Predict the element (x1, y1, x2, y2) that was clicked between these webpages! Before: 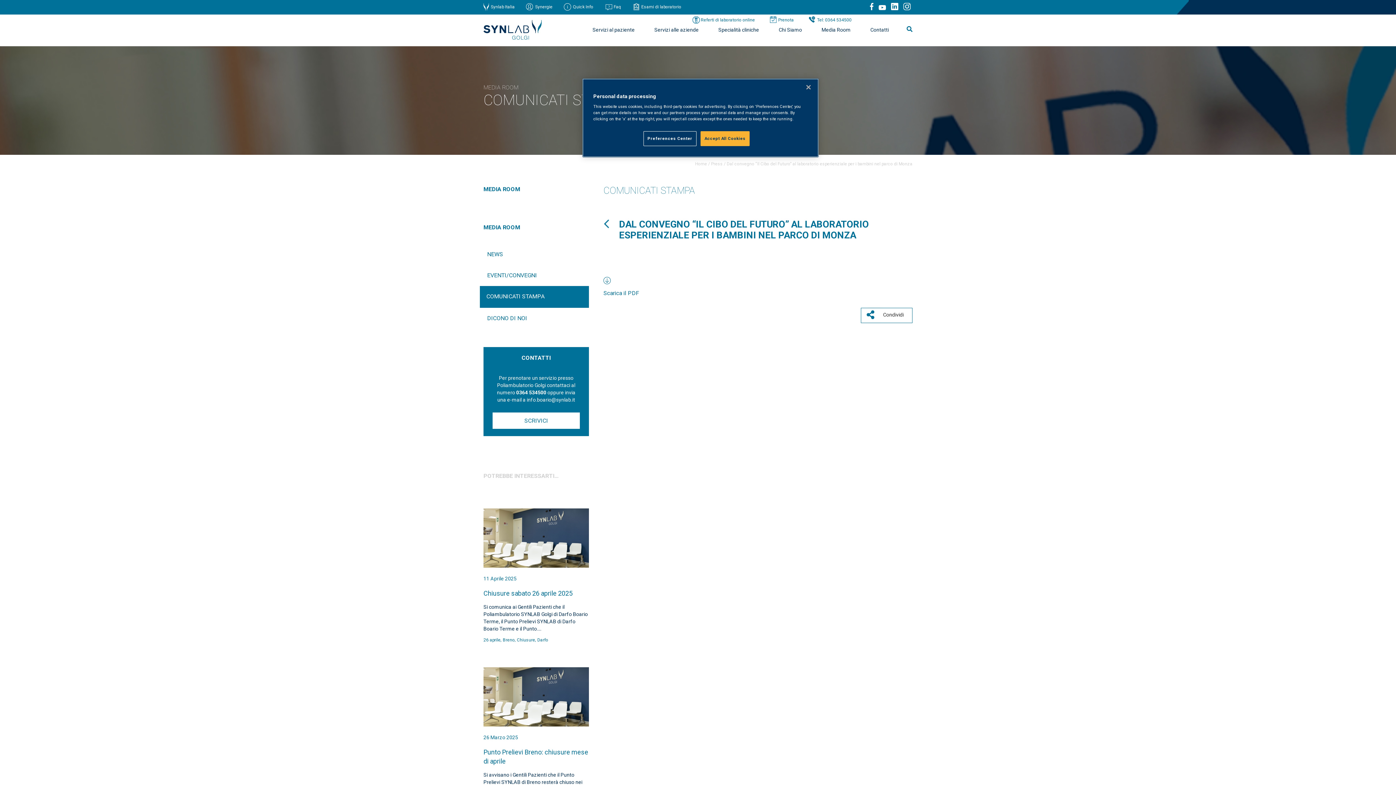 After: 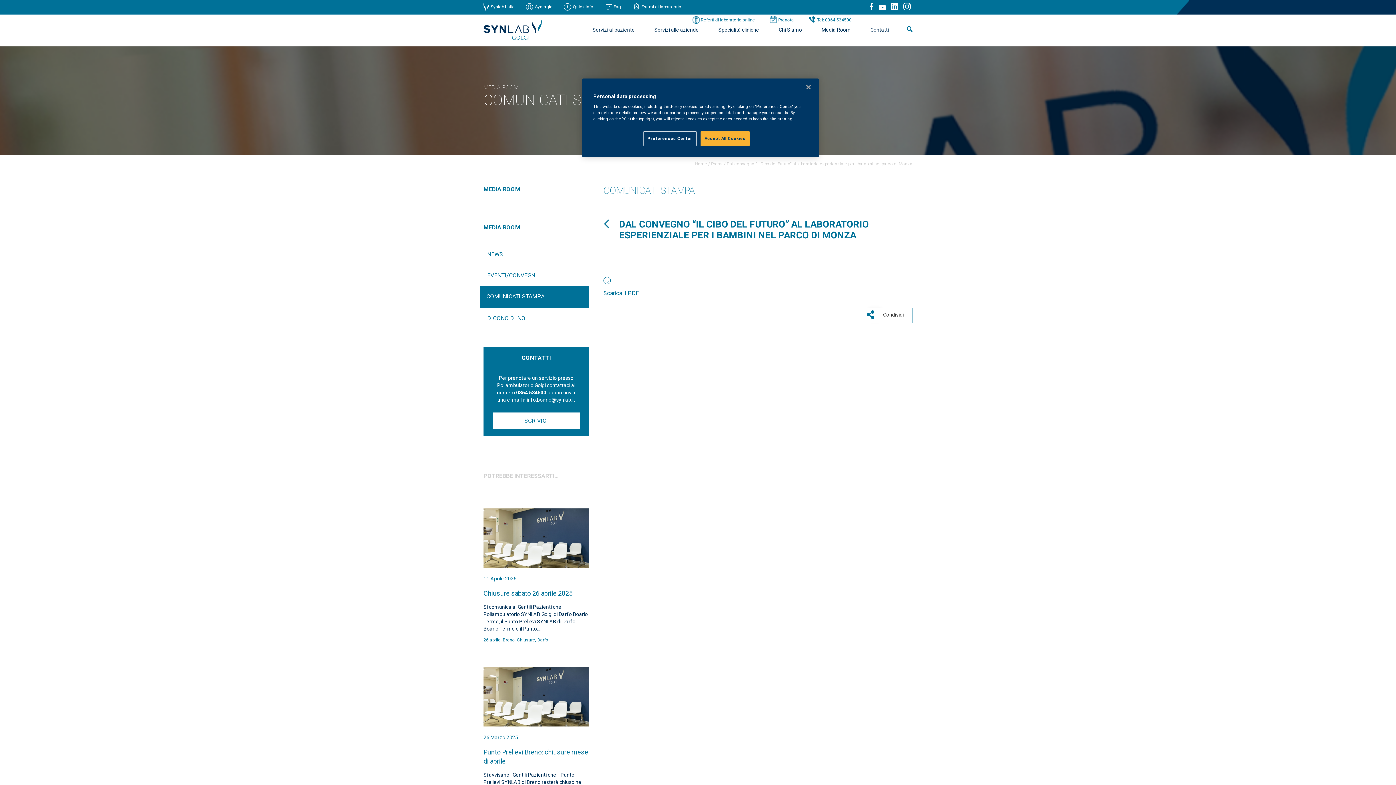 Action: label: Synlab Italia bbox: (490, 4, 514, 9)